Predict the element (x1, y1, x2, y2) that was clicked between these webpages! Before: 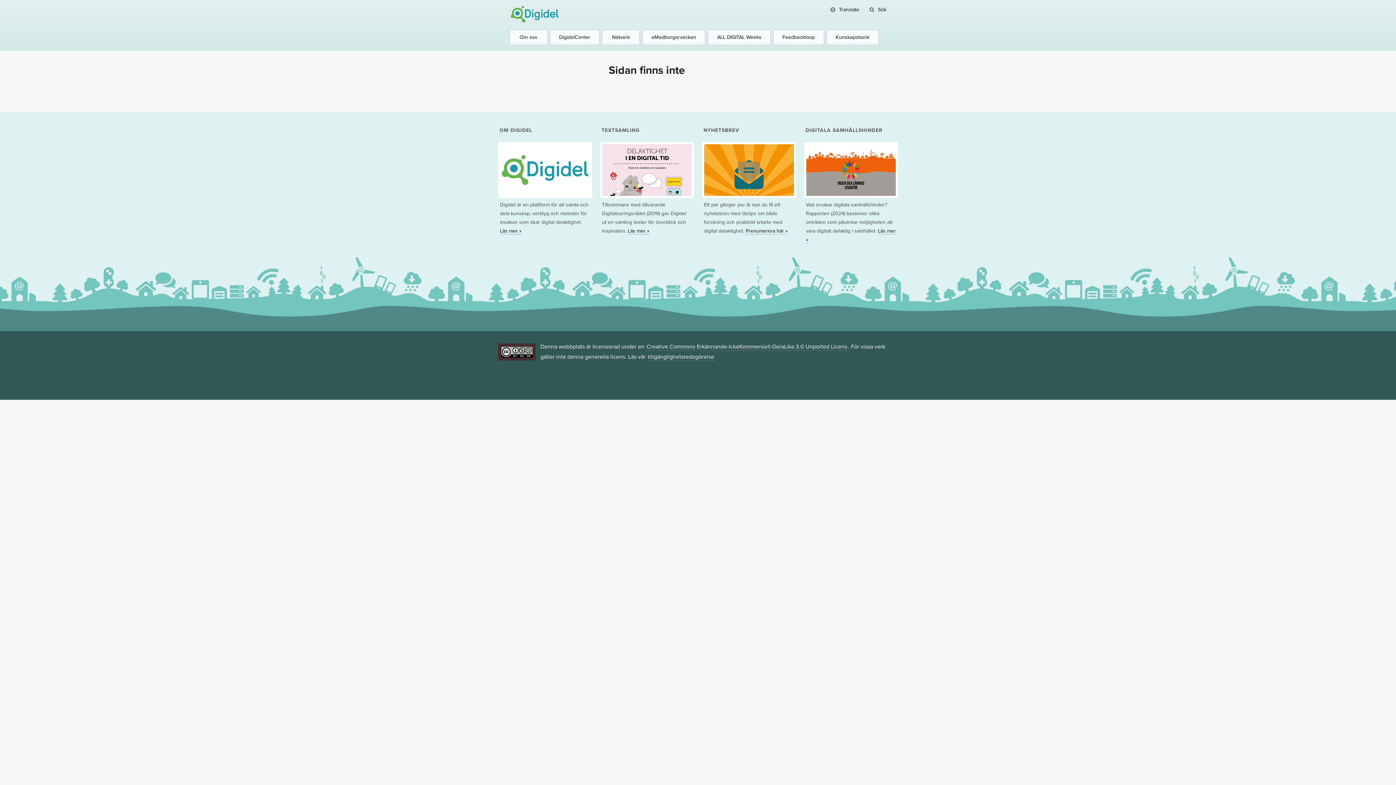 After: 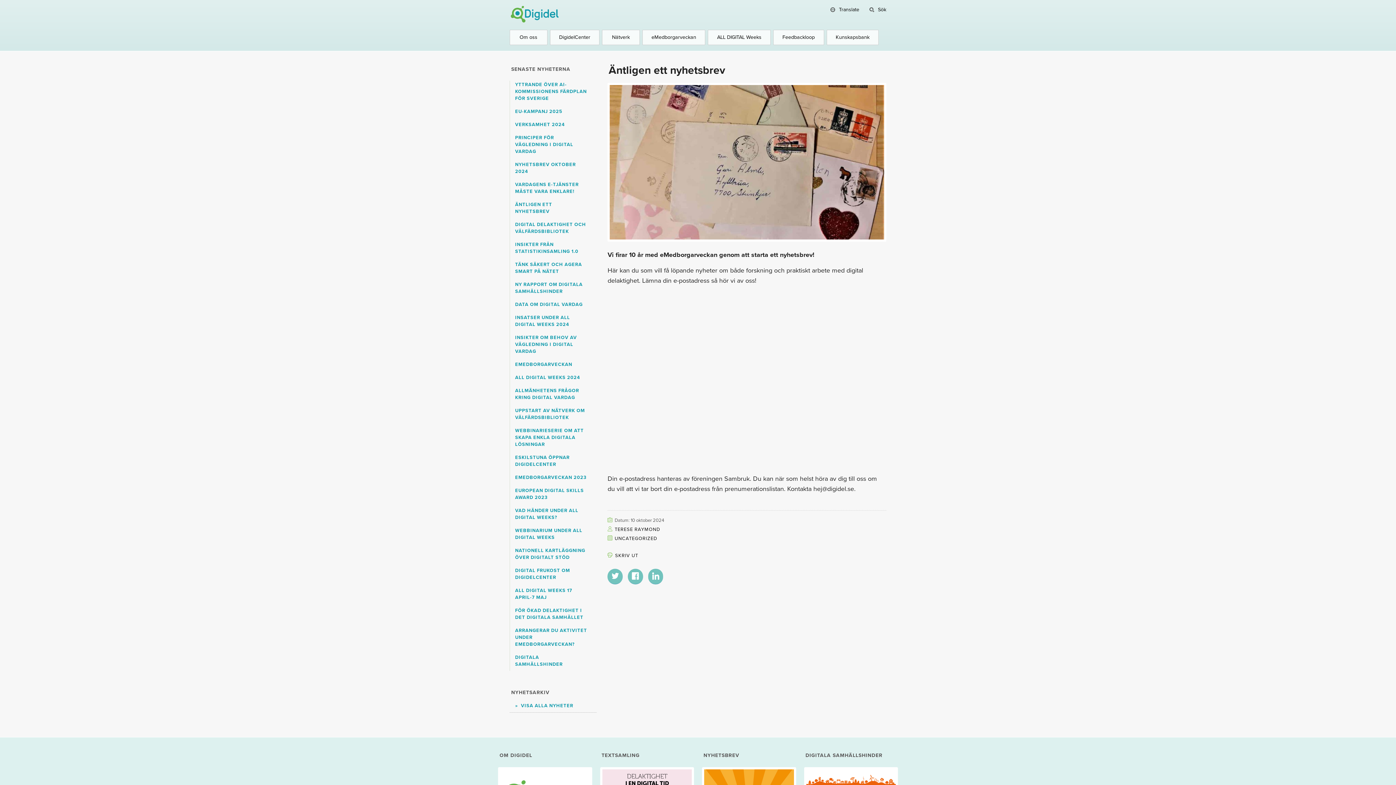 Action: label: Prenumerera här » bbox: (745, 228, 787, 234)